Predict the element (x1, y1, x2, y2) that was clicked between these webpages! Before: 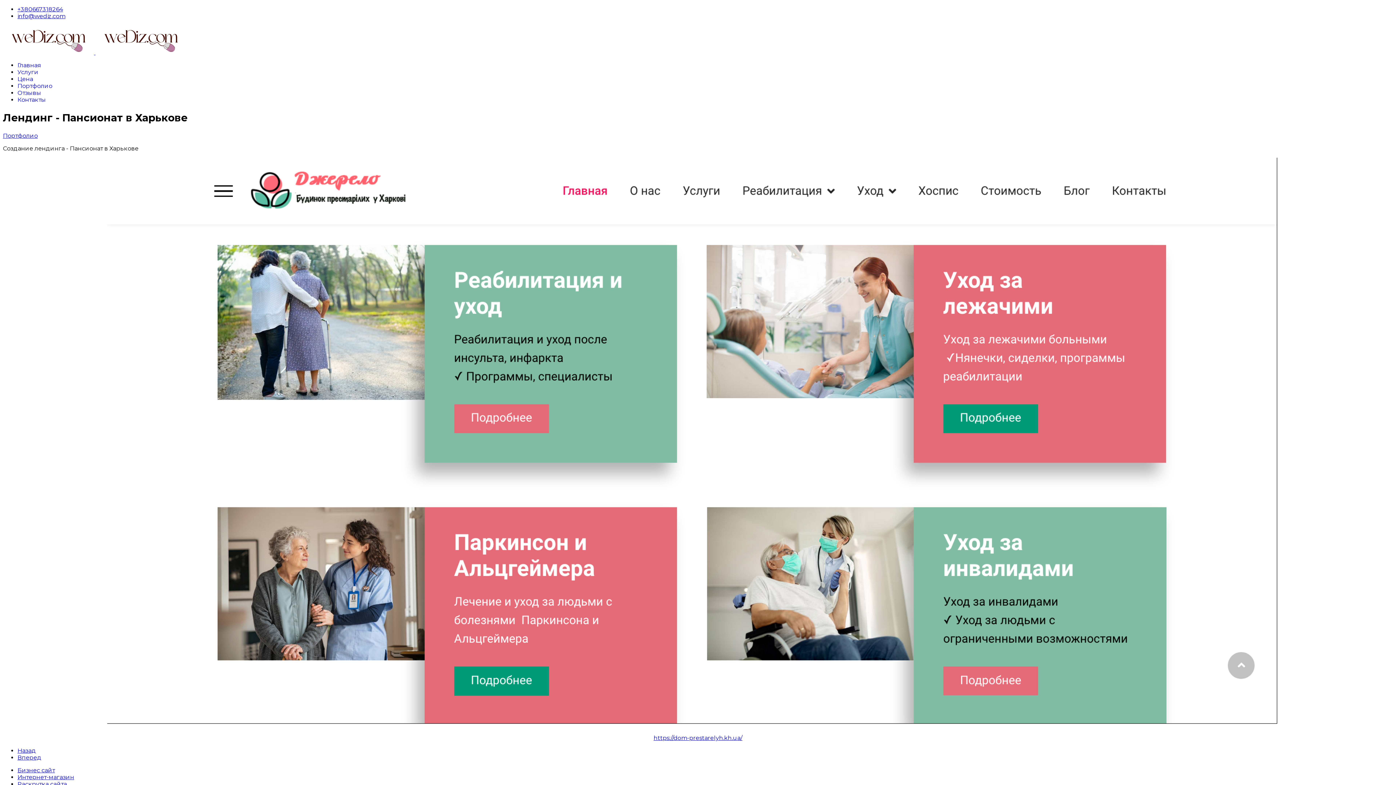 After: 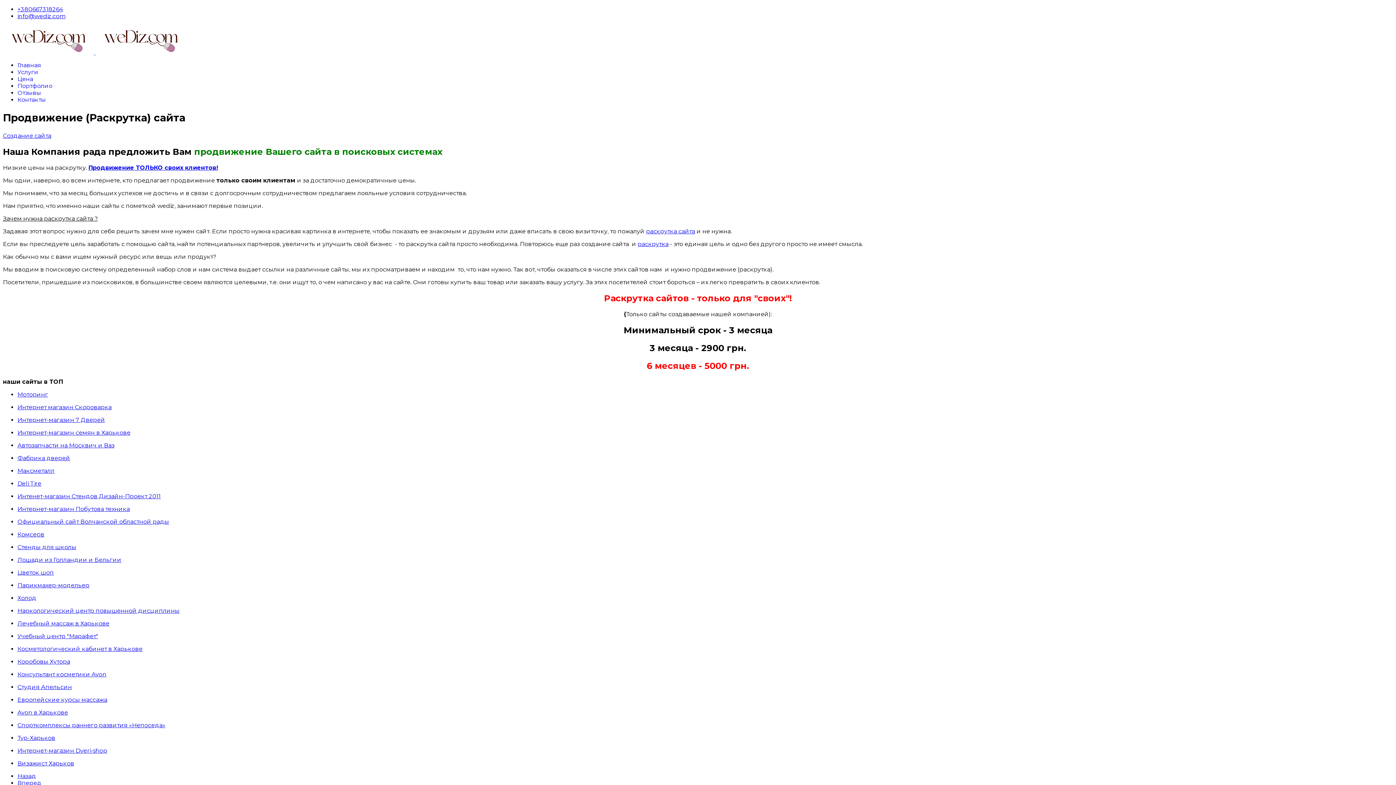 Action: bbox: (17, 781, 66, 788) label: Раскрутка сайта